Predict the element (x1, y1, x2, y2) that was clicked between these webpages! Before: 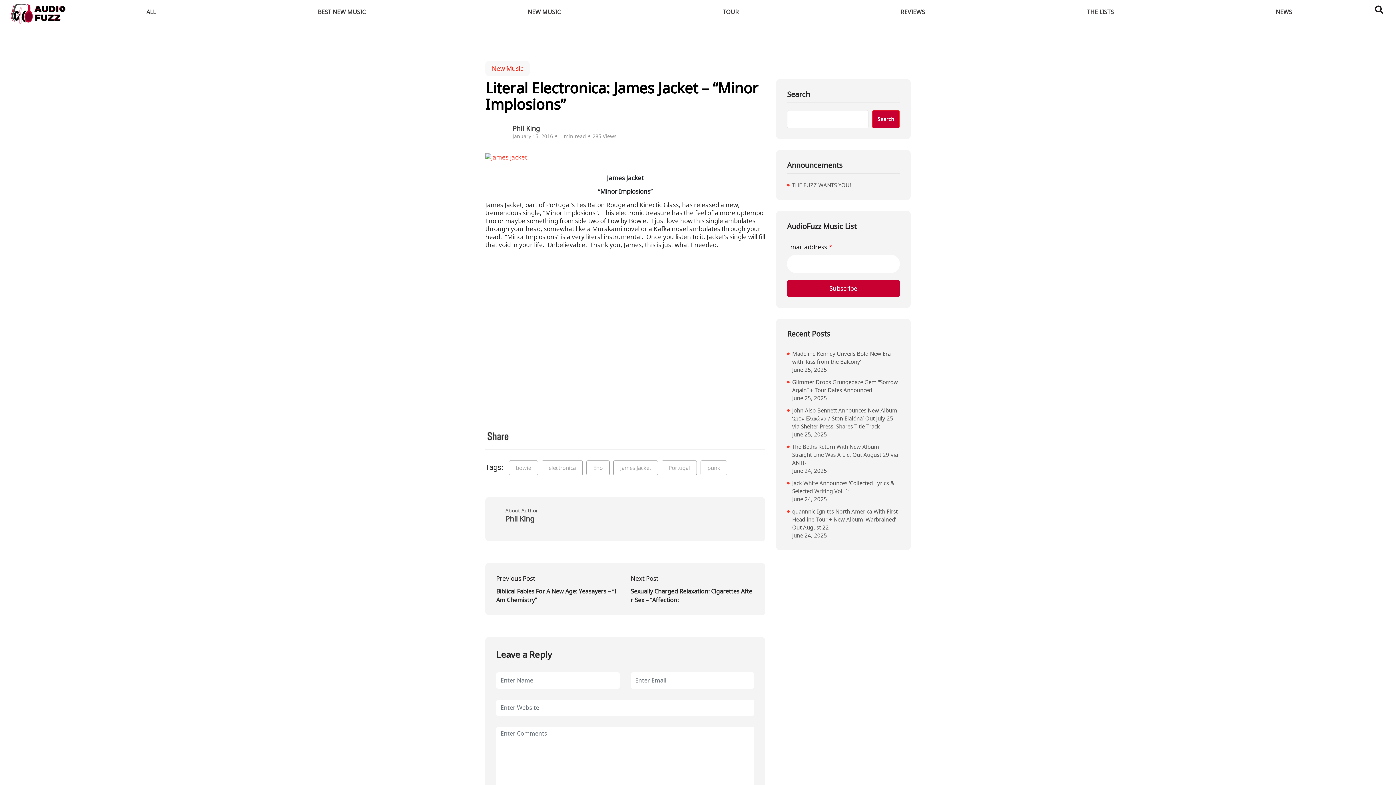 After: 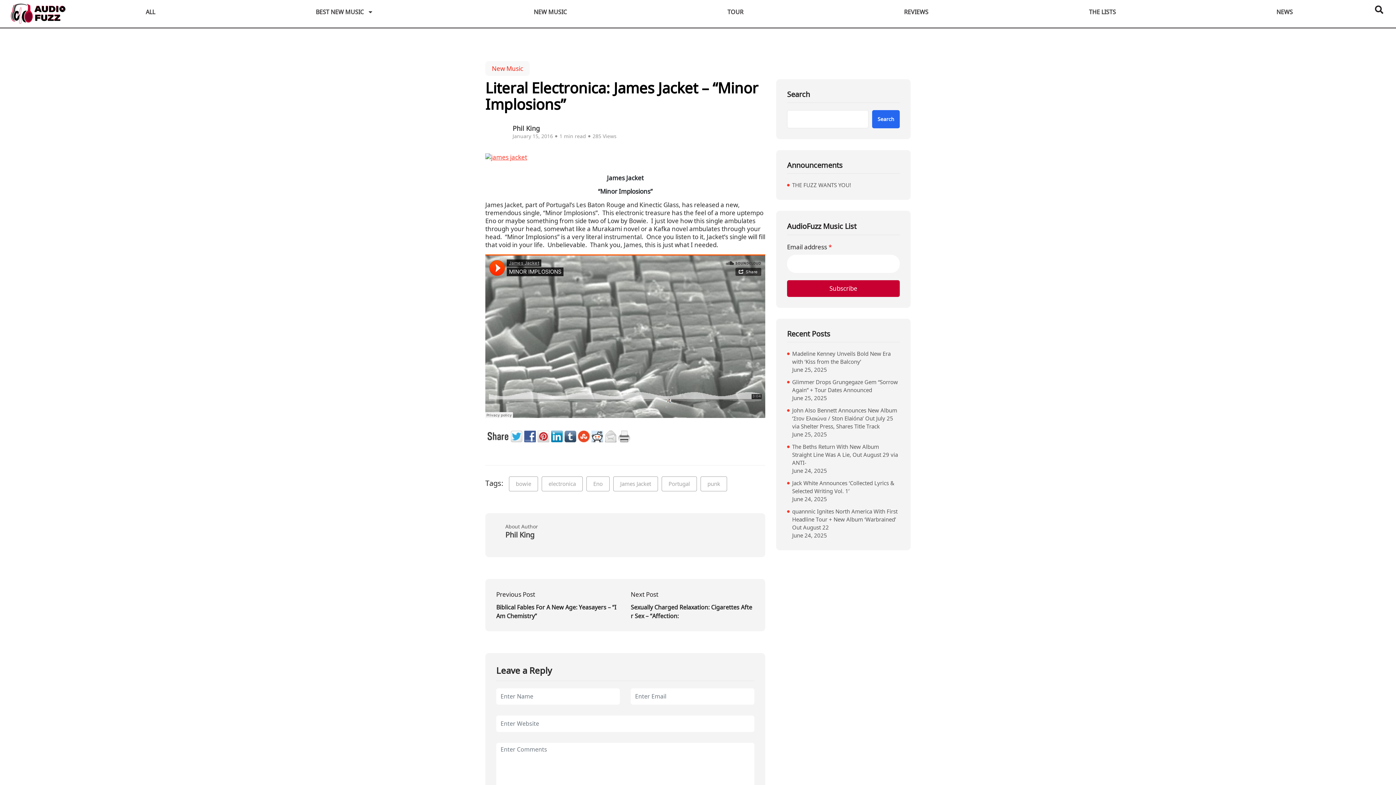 Action: label: Search bbox: (872, 110, 900, 128)